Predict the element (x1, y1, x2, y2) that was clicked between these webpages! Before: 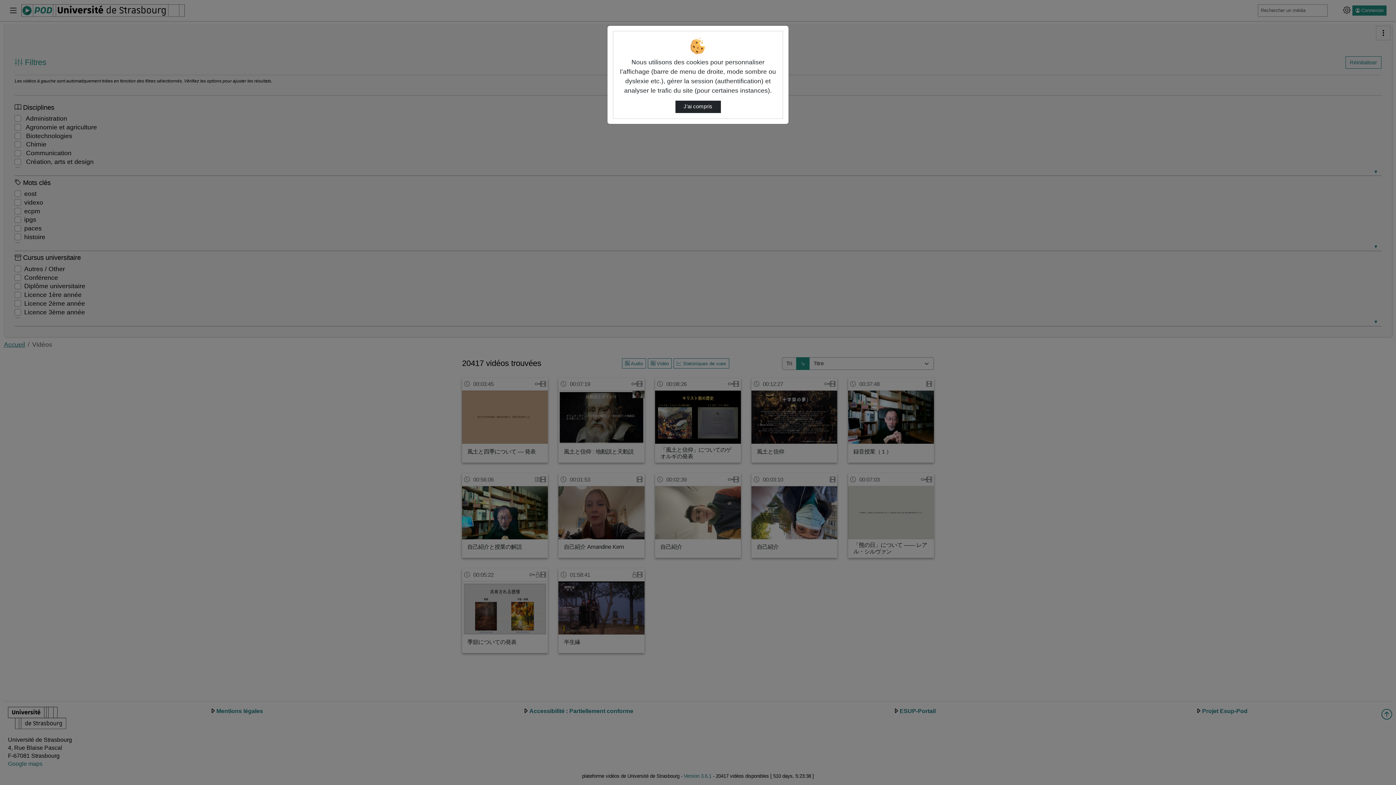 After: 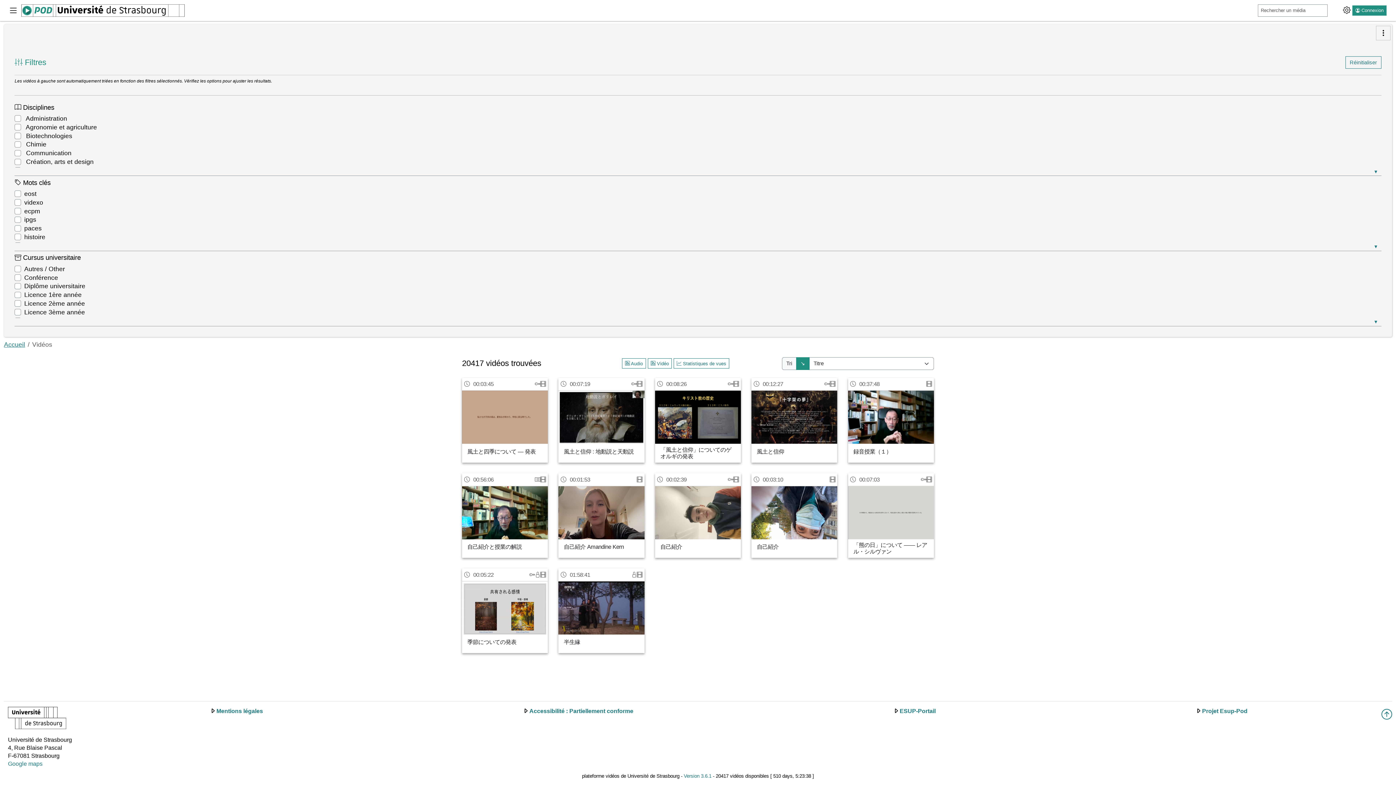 Action: label: J’ai compris bbox: (675, 100, 720, 113)